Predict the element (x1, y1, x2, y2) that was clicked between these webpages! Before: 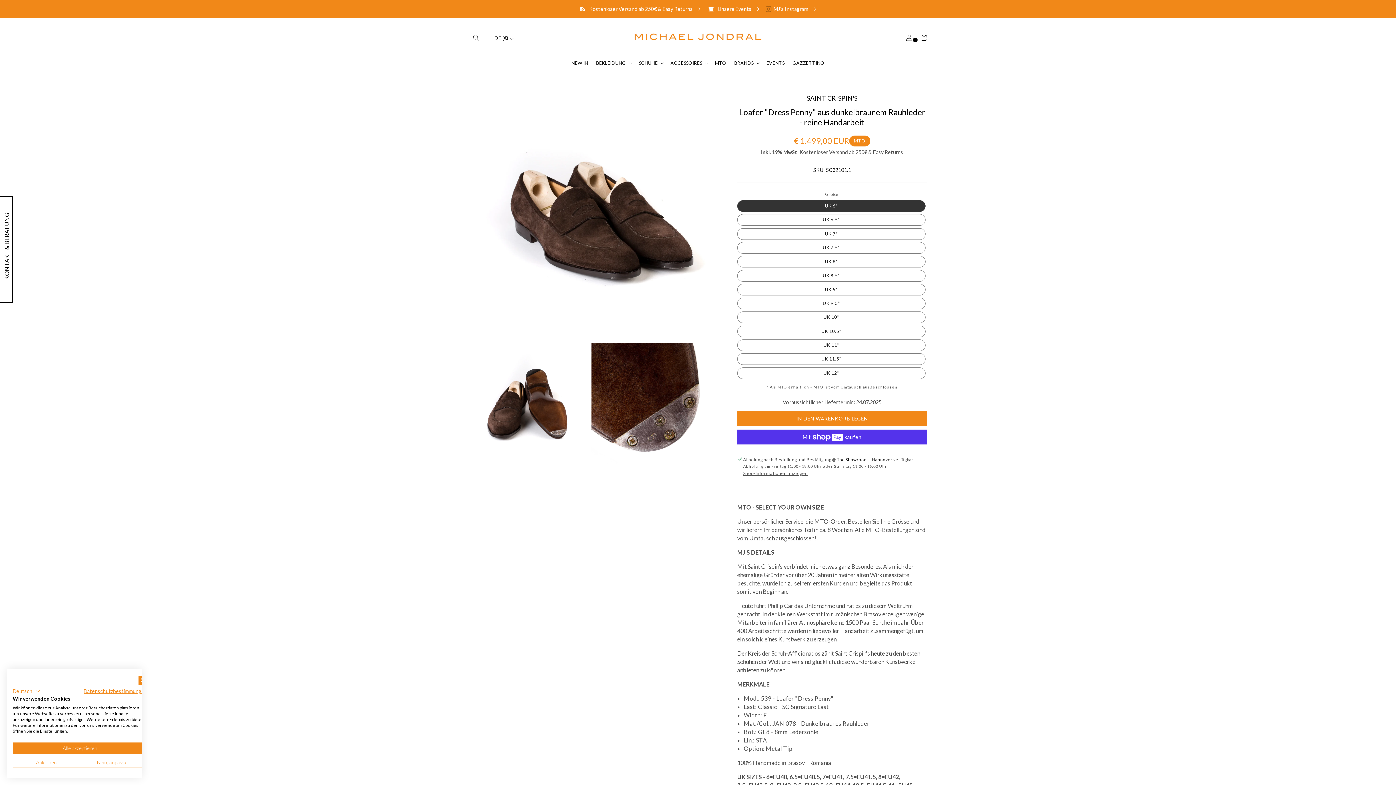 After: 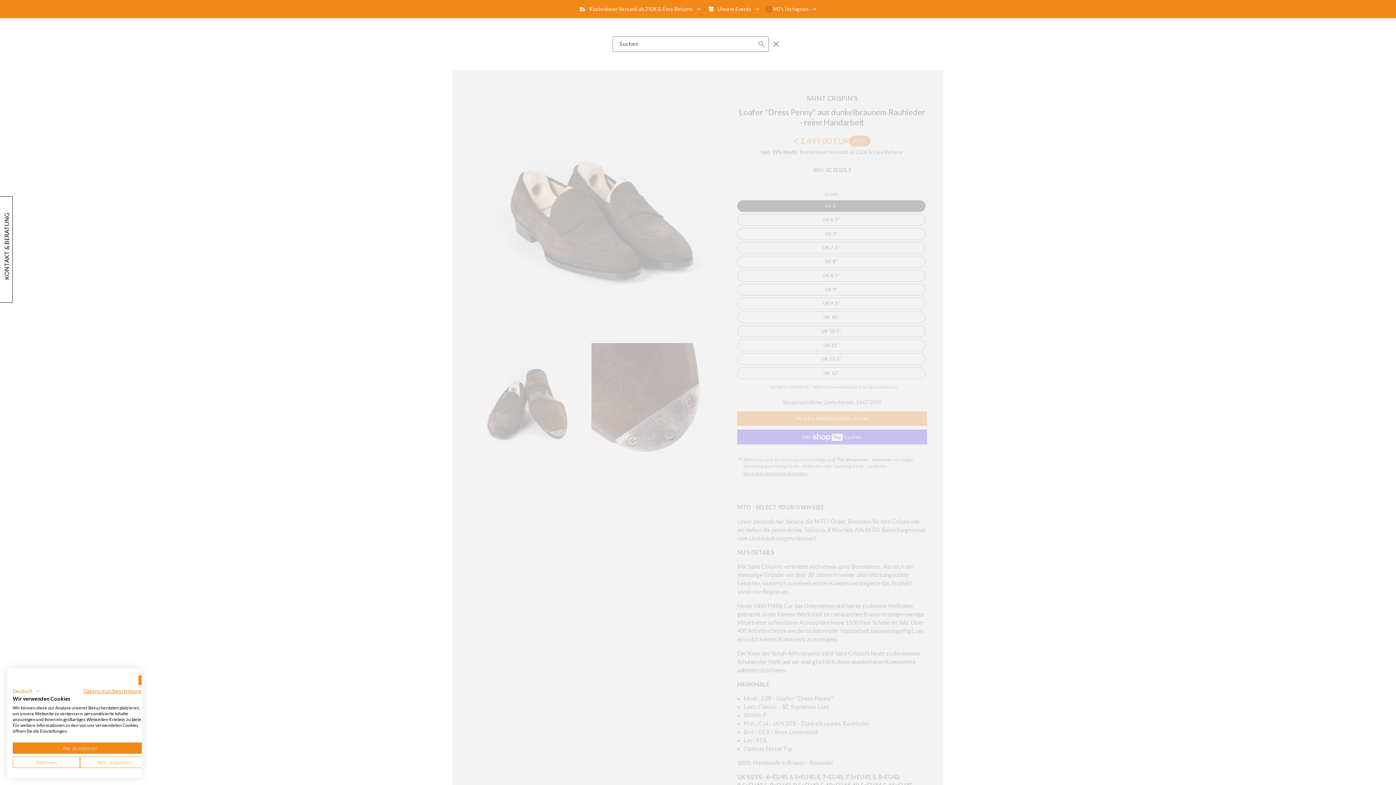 Action: bbox: (469, 30, 483, 44) label: Suchen